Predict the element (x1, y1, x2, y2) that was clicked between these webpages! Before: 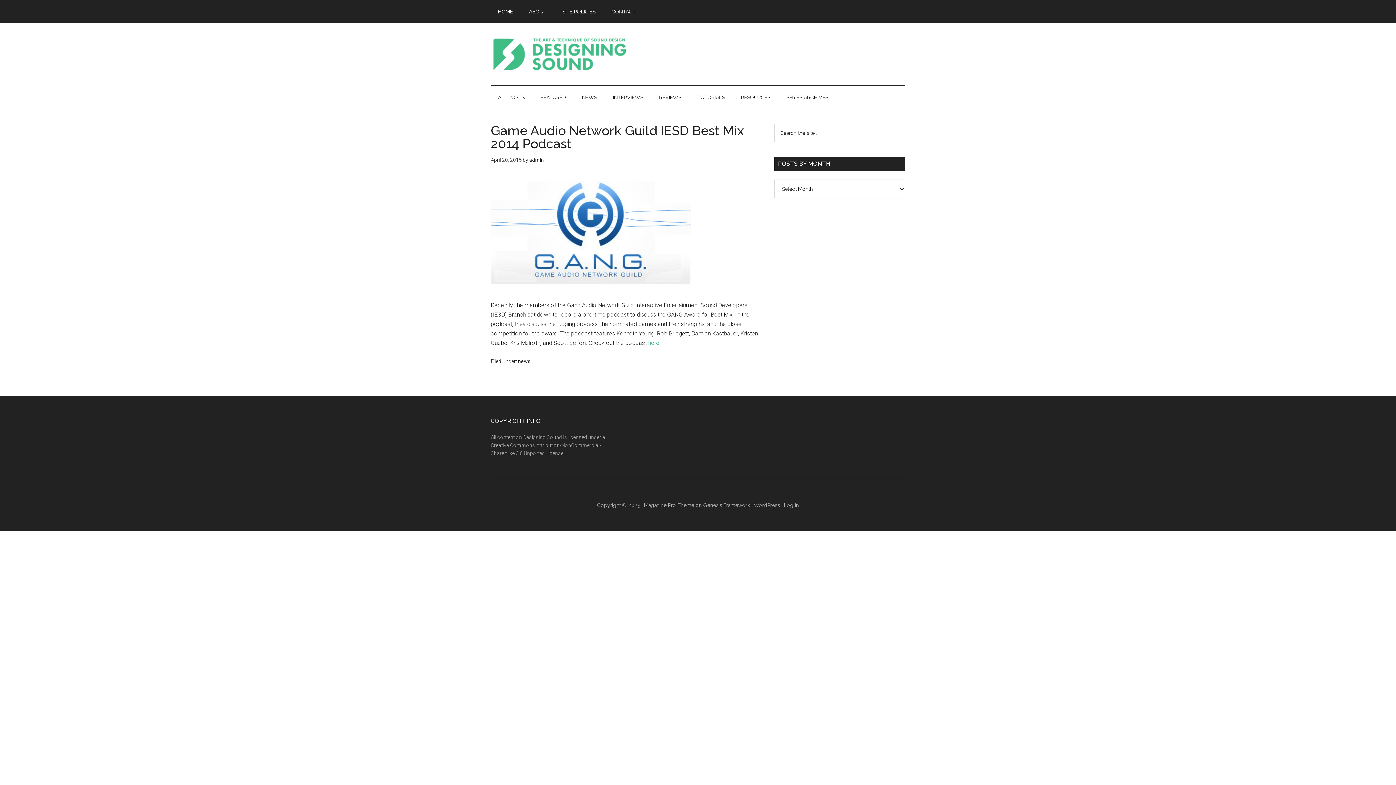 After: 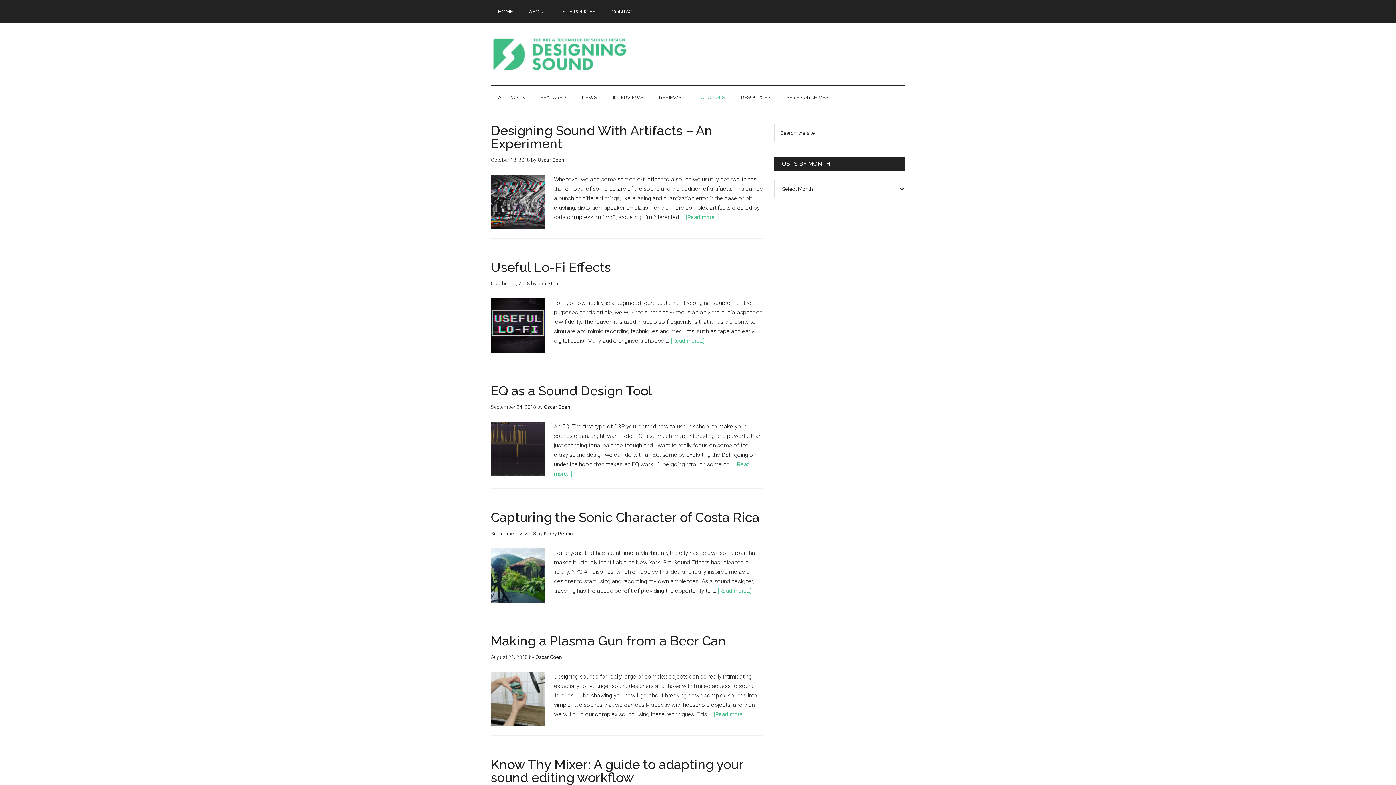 Action: bbox: (690, 85, 732, 109) label: TUTORIALS